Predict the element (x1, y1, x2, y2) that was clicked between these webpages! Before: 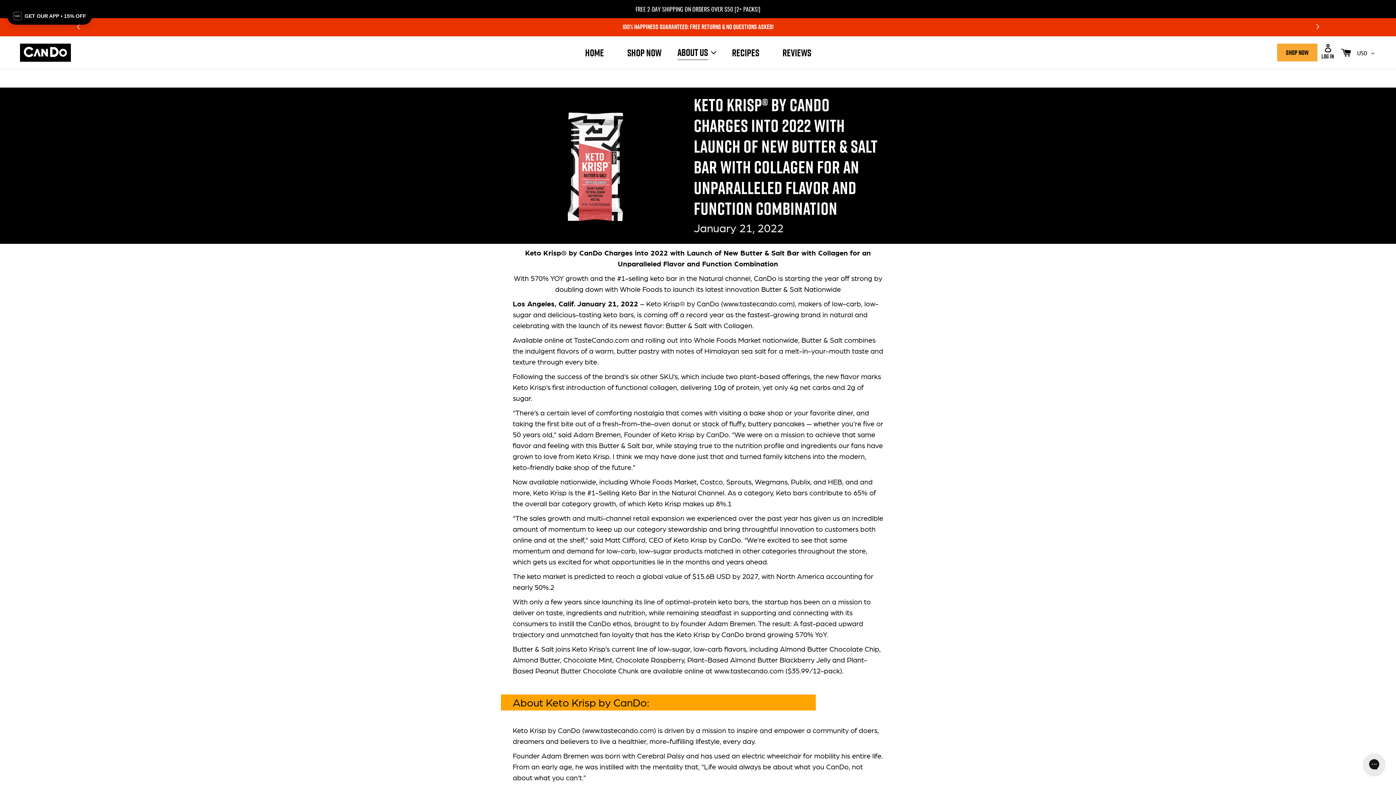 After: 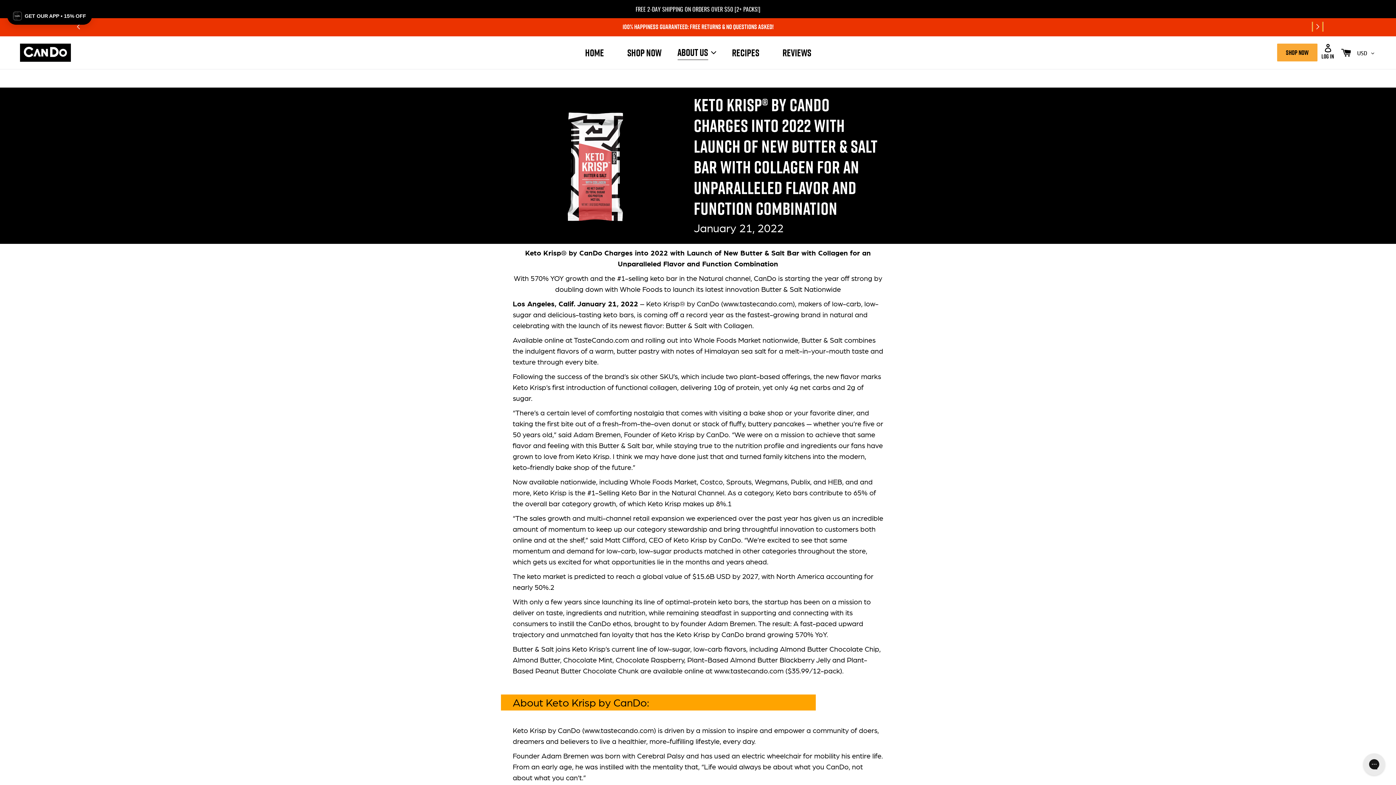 Action: bbox: (1313, 18, 1322, 34) label: Next slide